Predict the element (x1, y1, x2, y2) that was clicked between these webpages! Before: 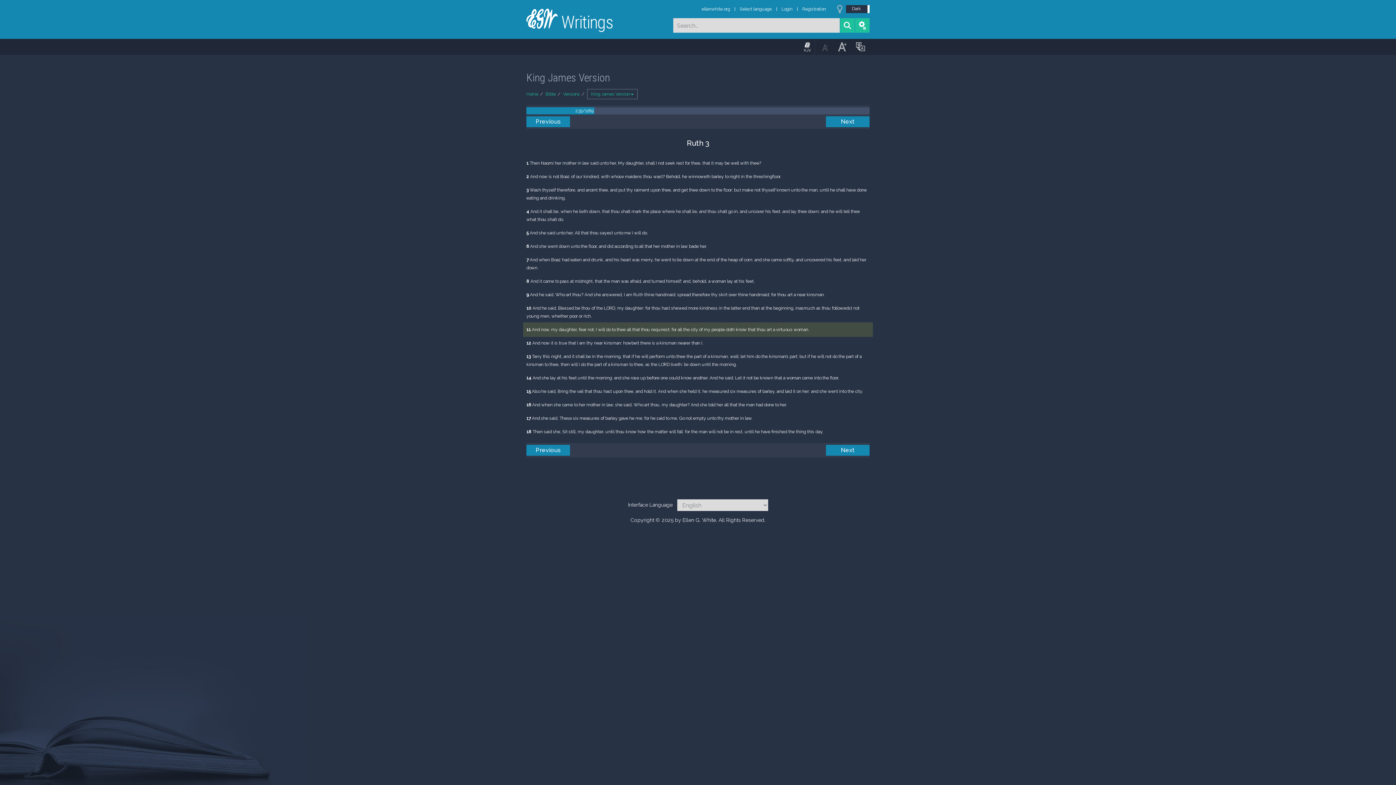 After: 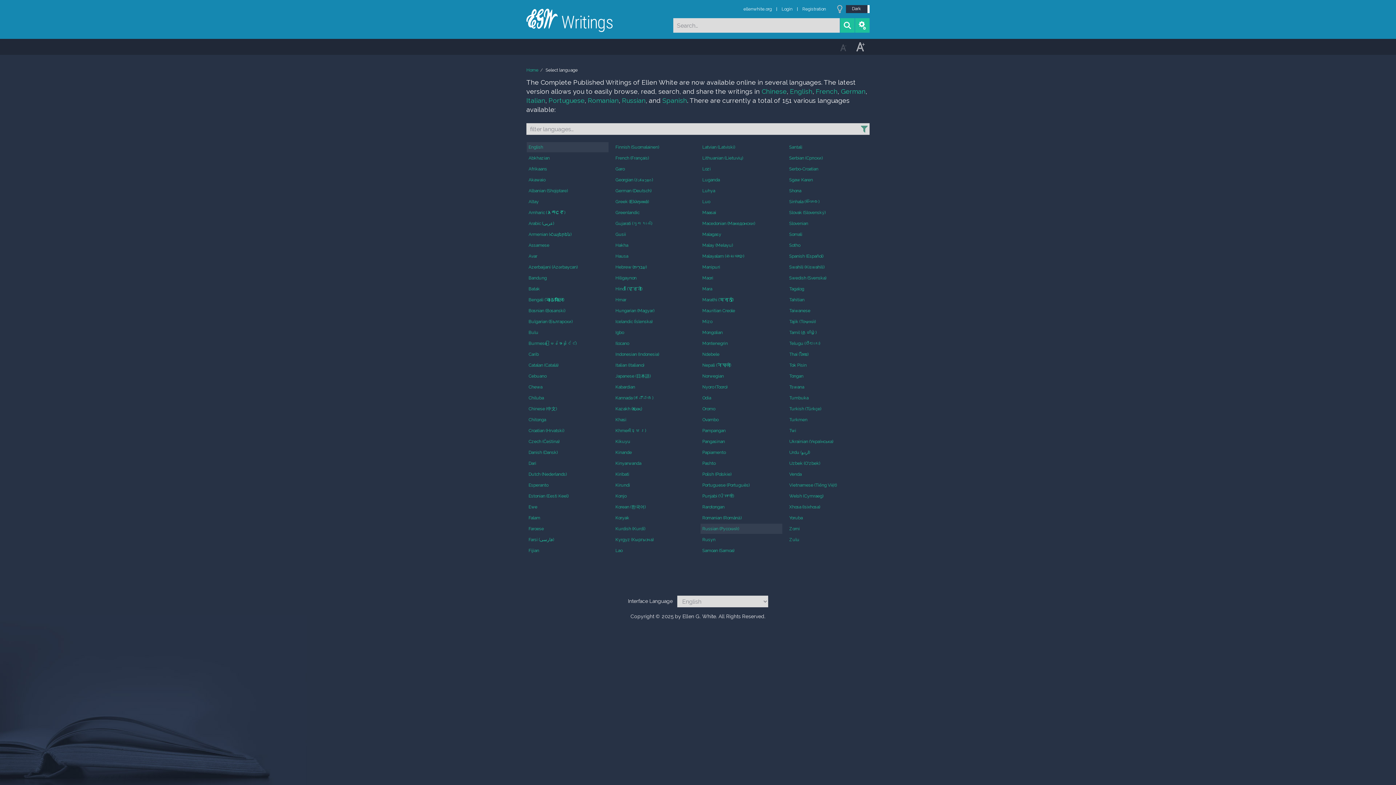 Action: bbox: (740, 6, 772, 11) label: Select language